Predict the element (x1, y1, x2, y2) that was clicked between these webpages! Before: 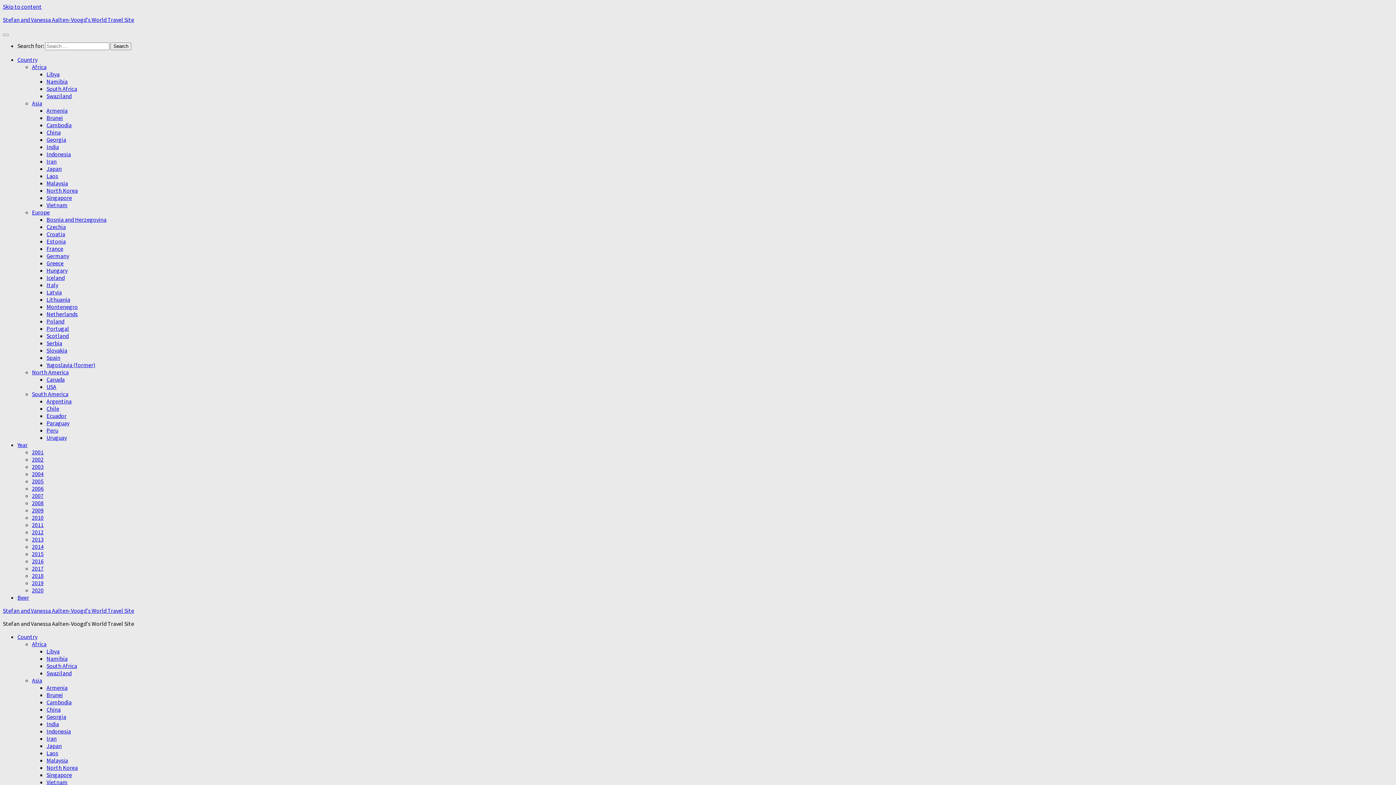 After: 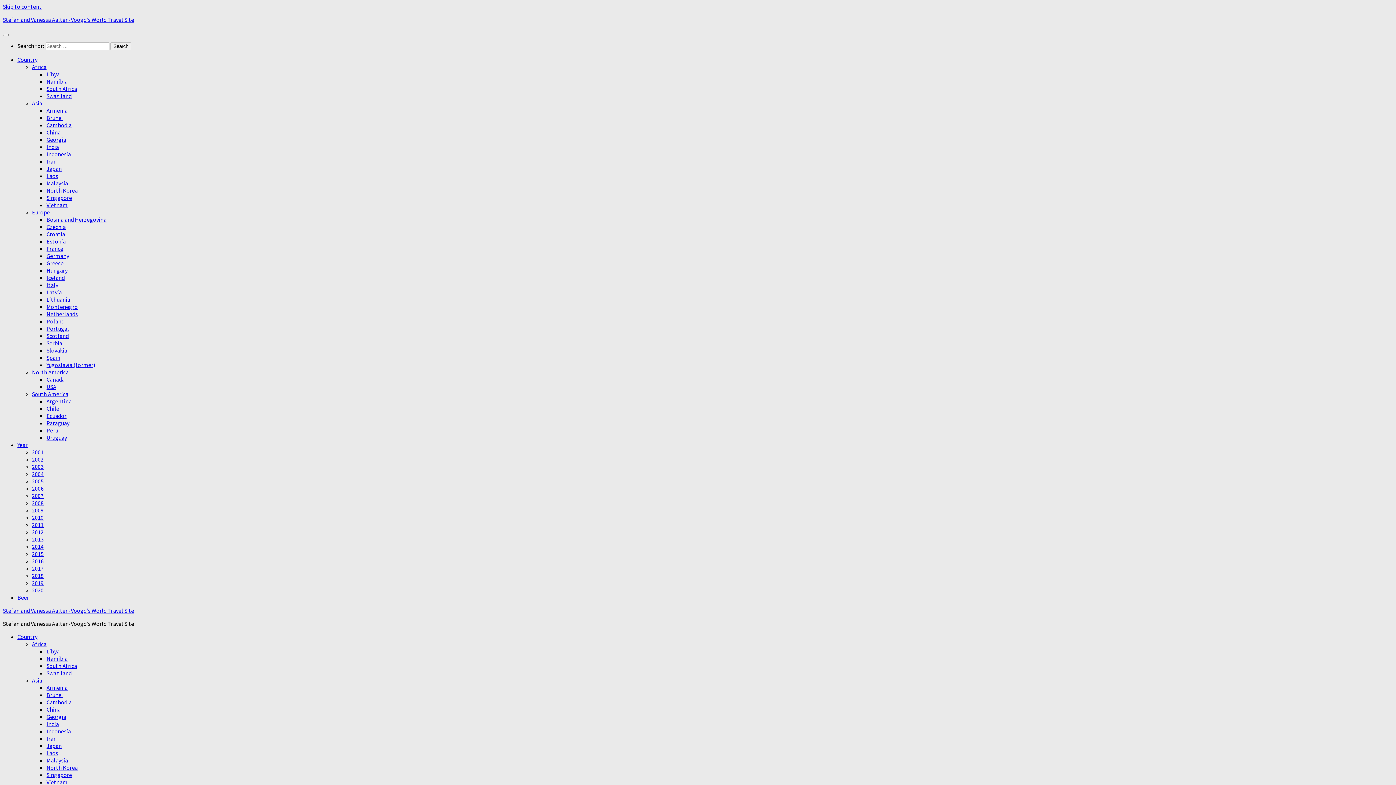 Action: label: North Korea bbox: (46, 764, 77, 771)